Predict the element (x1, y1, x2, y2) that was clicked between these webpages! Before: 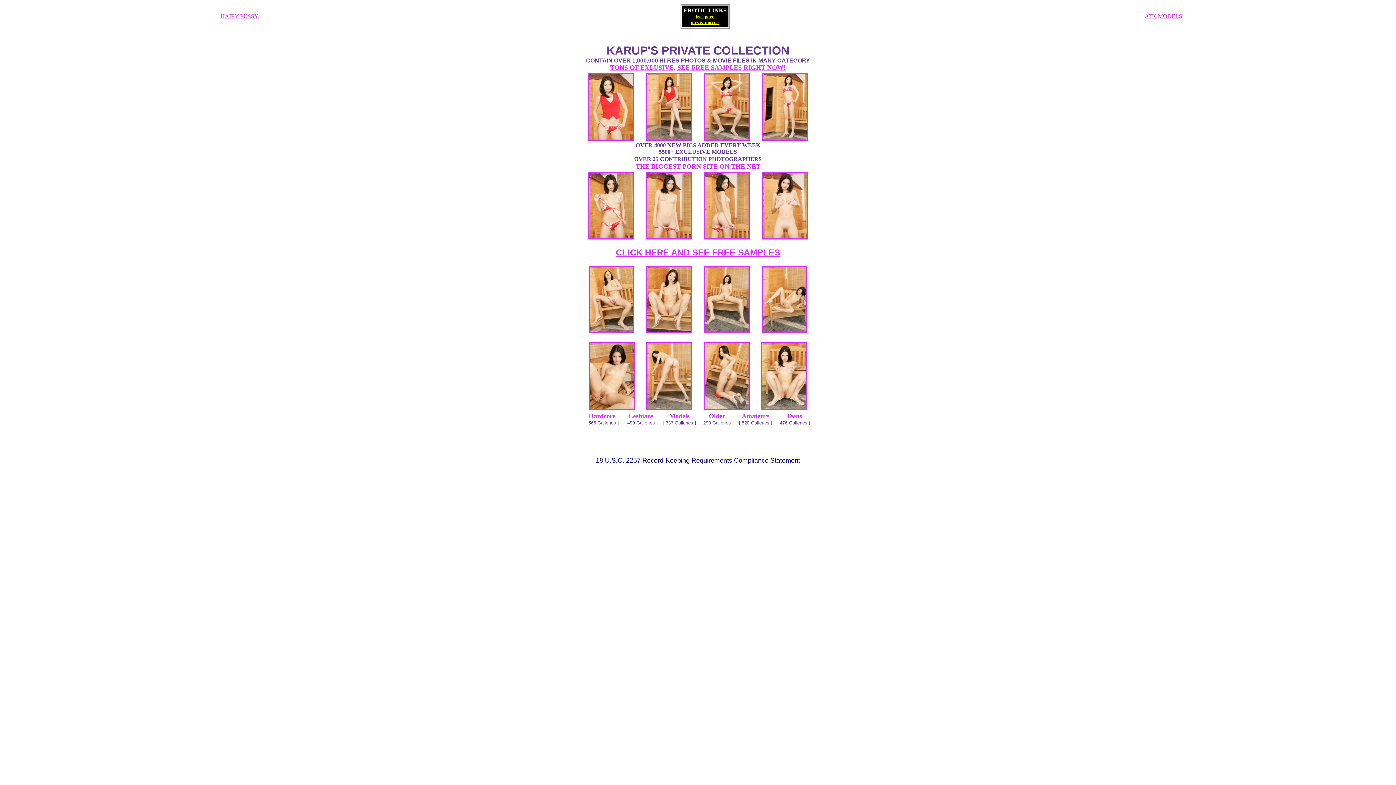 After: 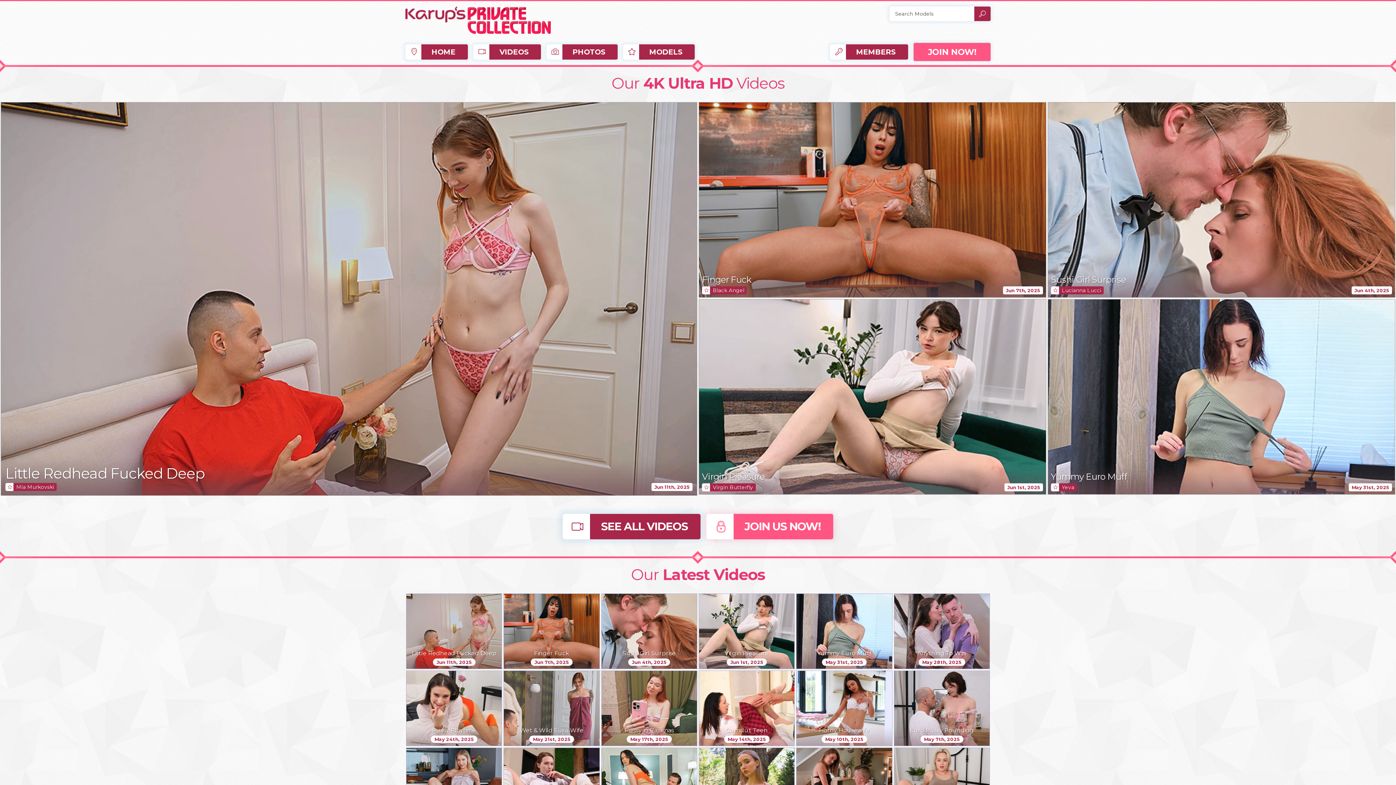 Action: label: Older bbox: (709, 413, 725, 419)